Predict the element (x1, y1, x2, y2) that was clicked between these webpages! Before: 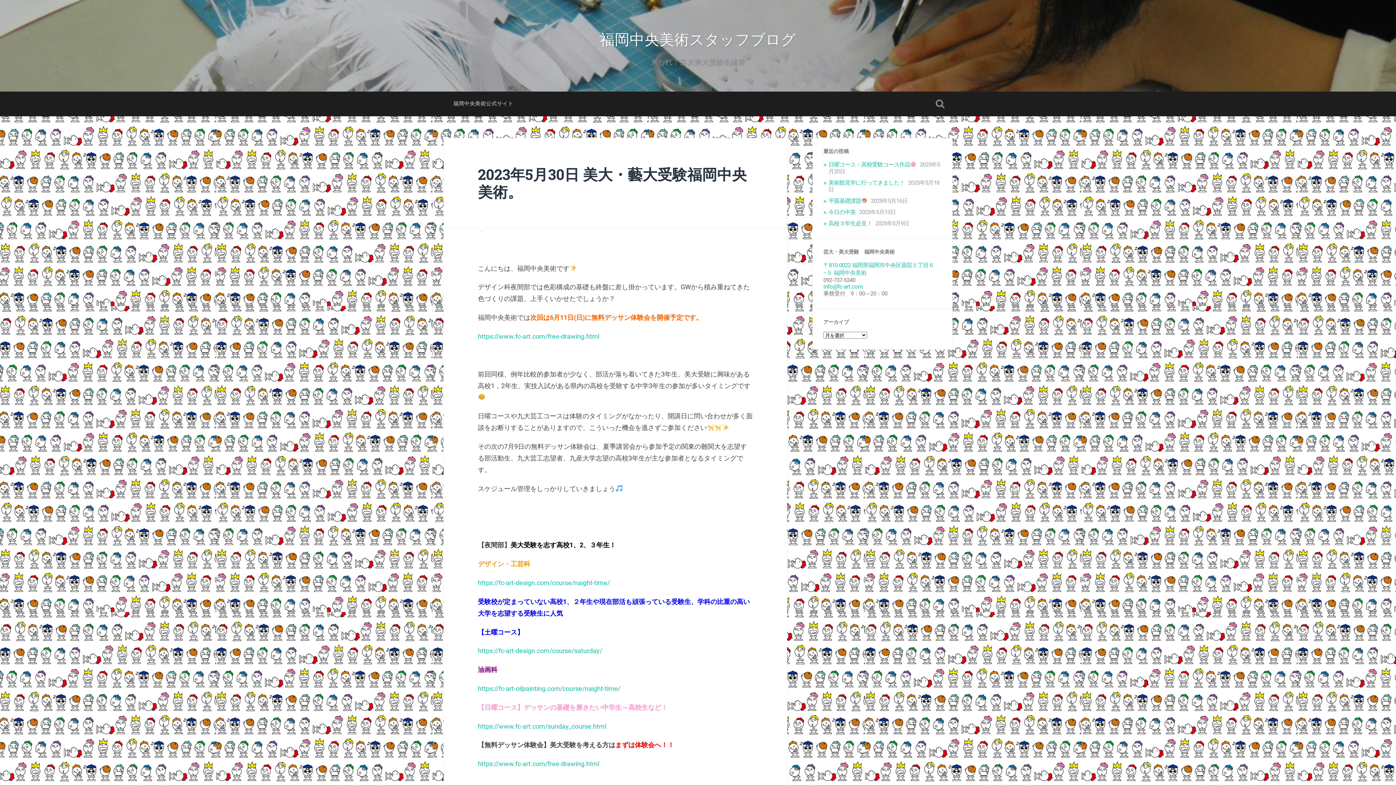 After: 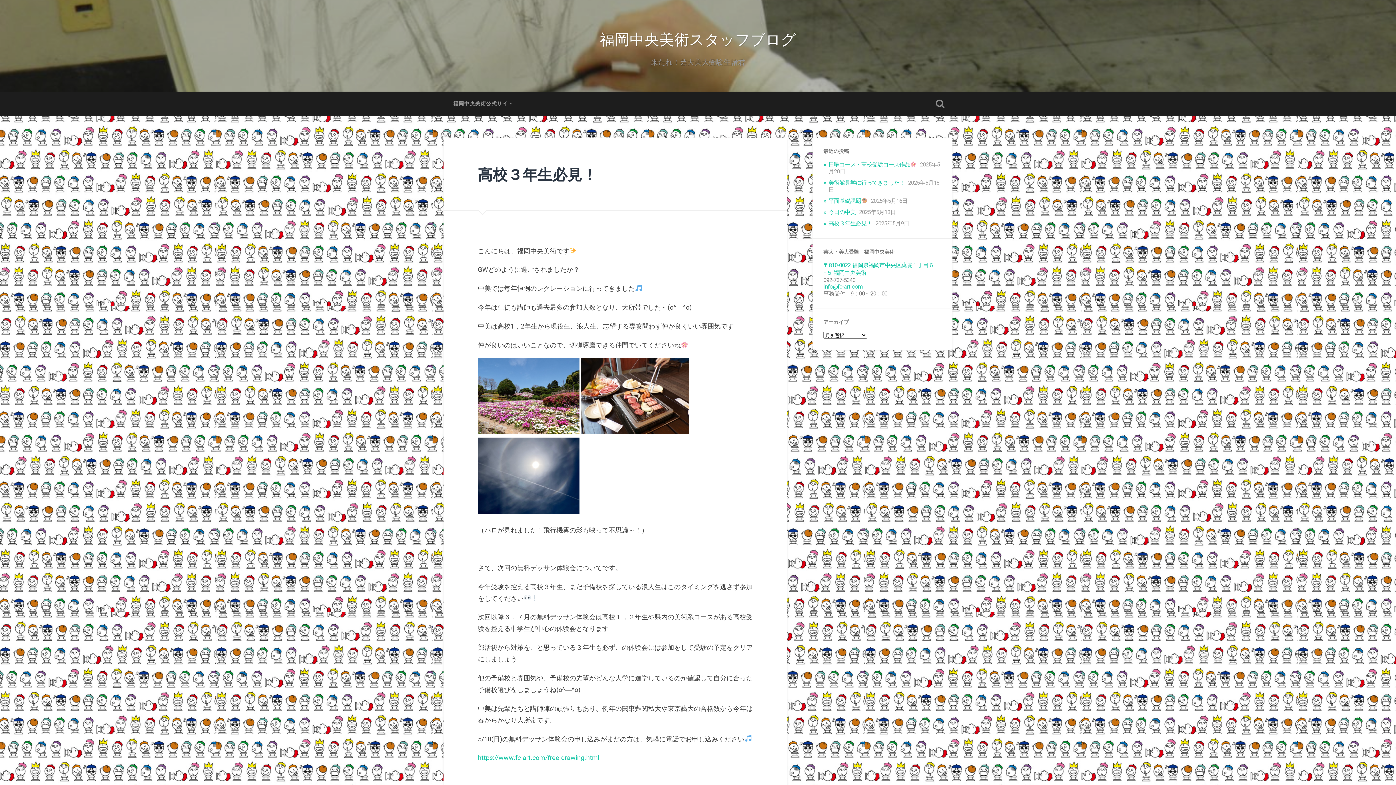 Action: bbox: (828, 220, 872, 226) label: 高校３年生必見！